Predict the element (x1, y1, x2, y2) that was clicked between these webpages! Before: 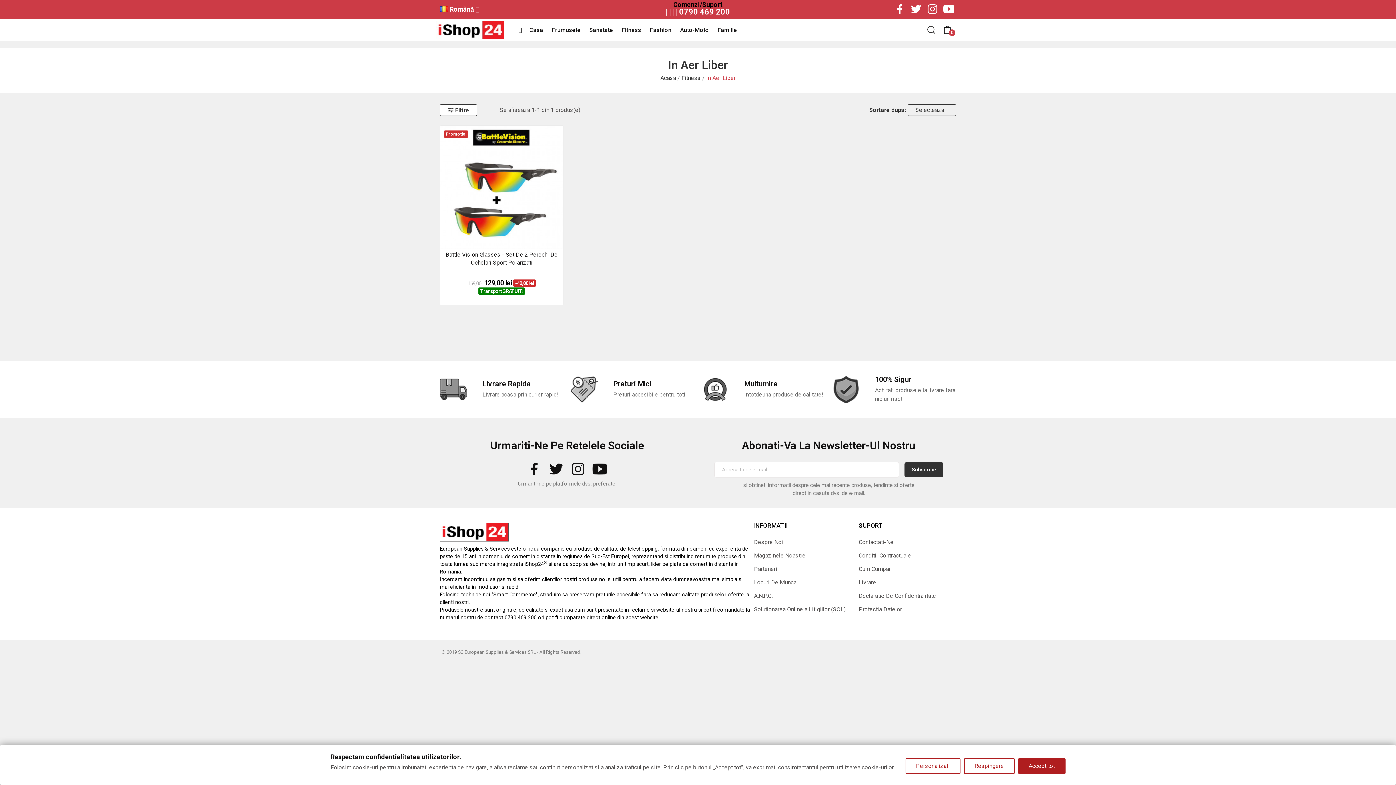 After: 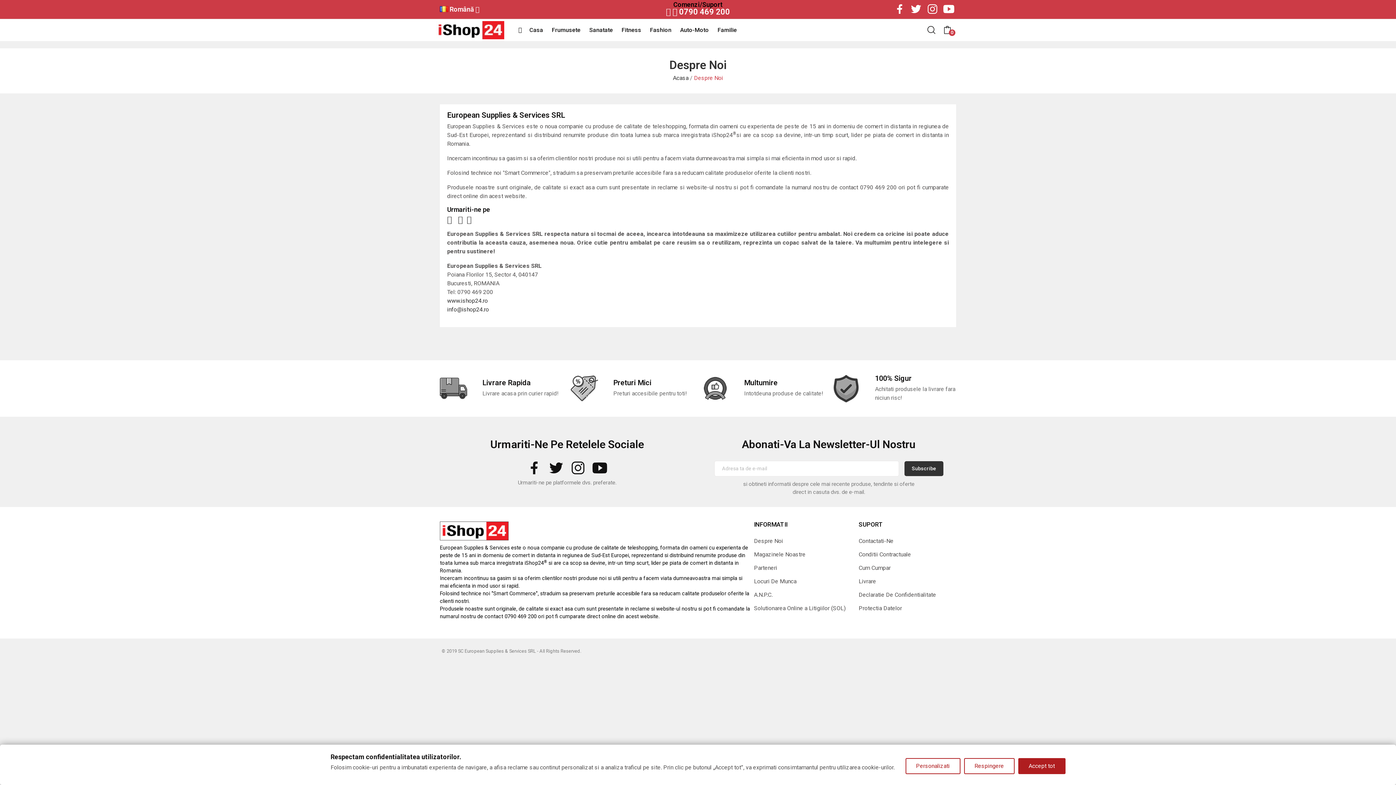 Action: bbox: (754, 538, 783, 546) label: Despre Noi